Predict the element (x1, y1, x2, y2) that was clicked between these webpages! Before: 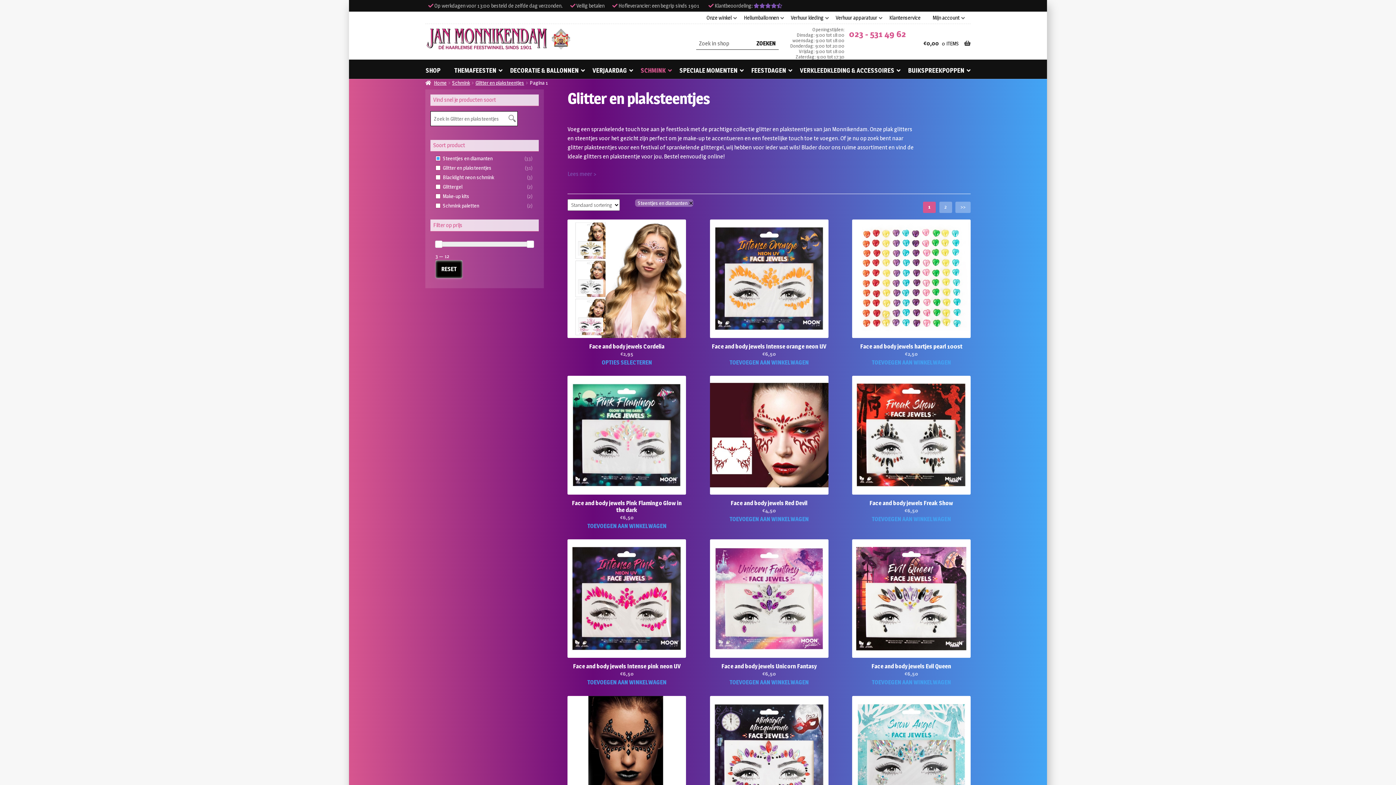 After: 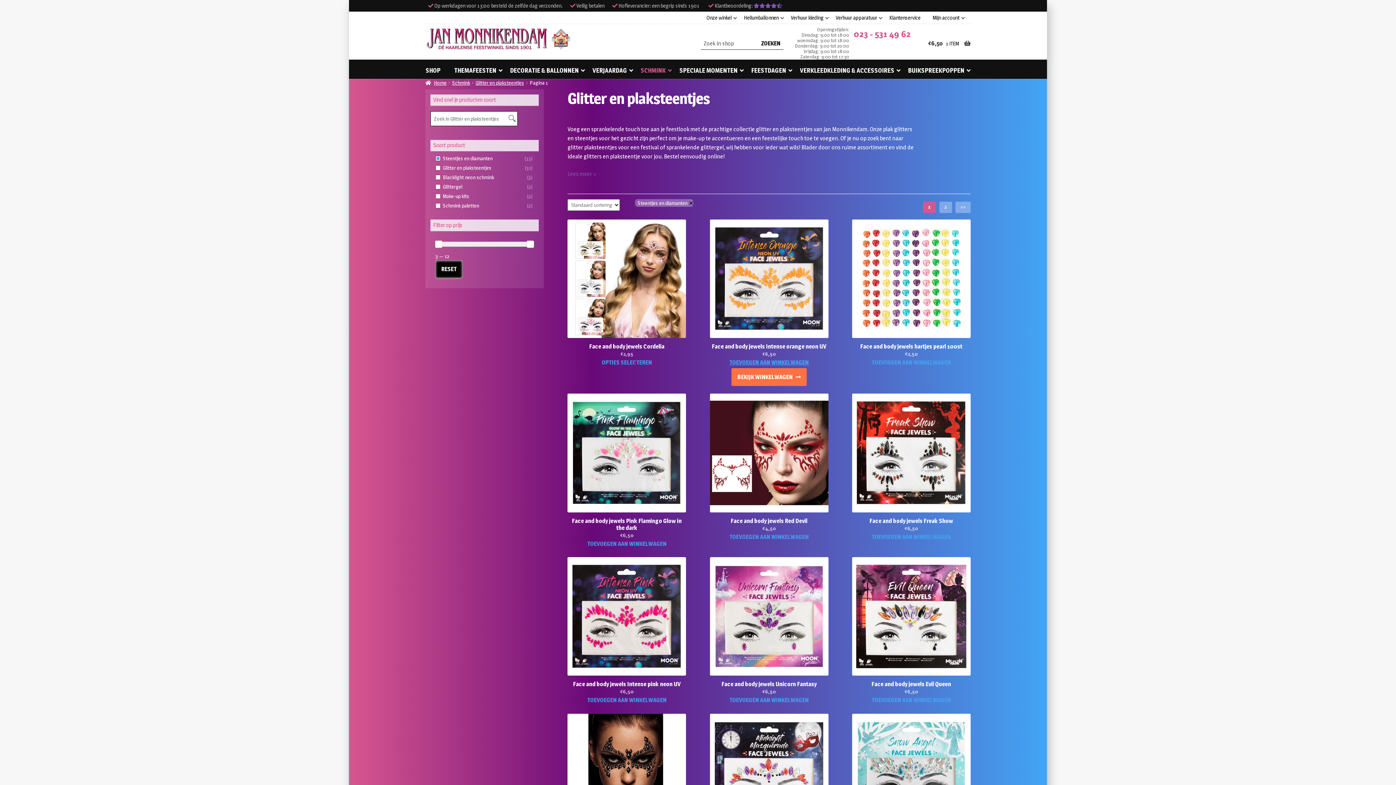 Action: bbox: (710, 358, 828, 367) label: Toevoegen aan winkelwagen: “Face and body jewels Intense orange neon UV“